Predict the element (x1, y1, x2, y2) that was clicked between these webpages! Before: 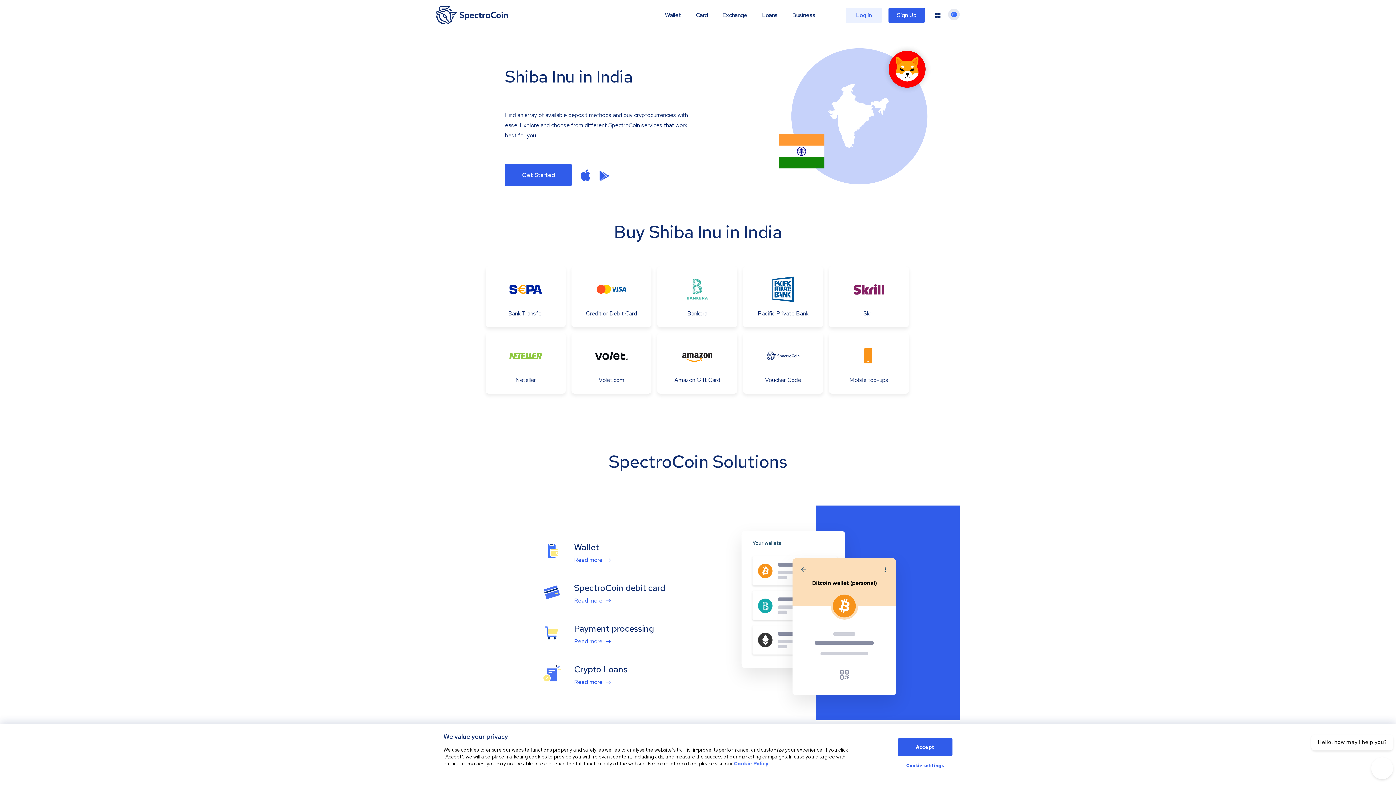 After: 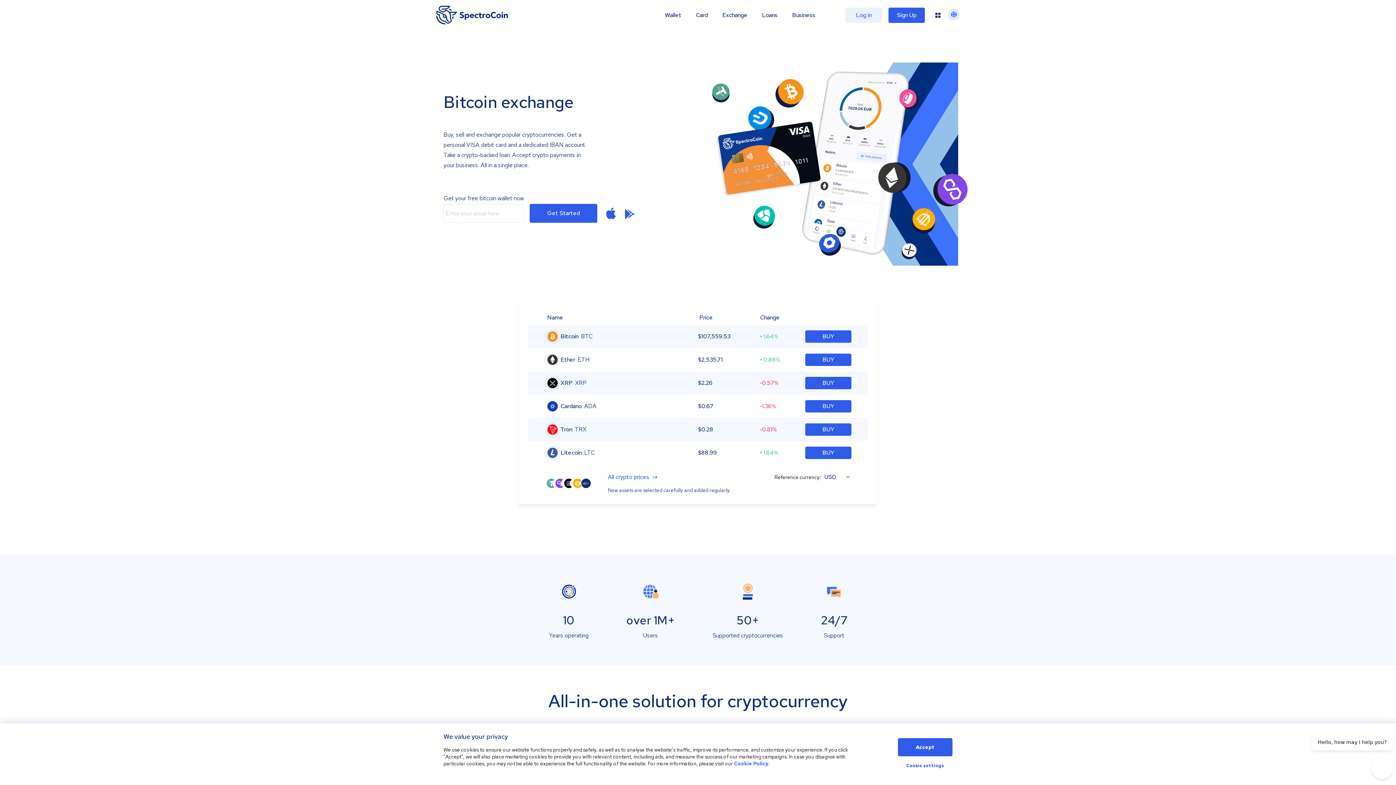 Action: bbox: (436, 5, 508, 24)